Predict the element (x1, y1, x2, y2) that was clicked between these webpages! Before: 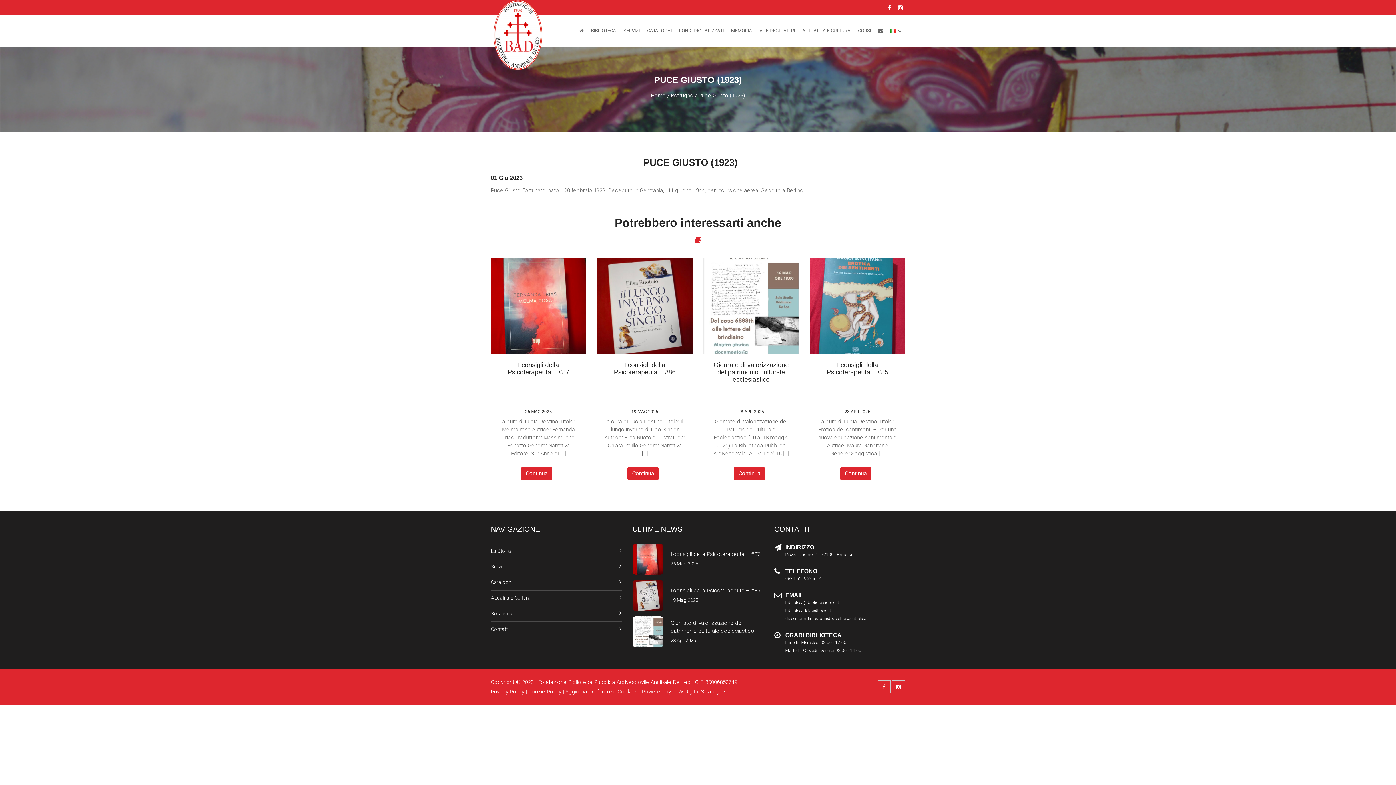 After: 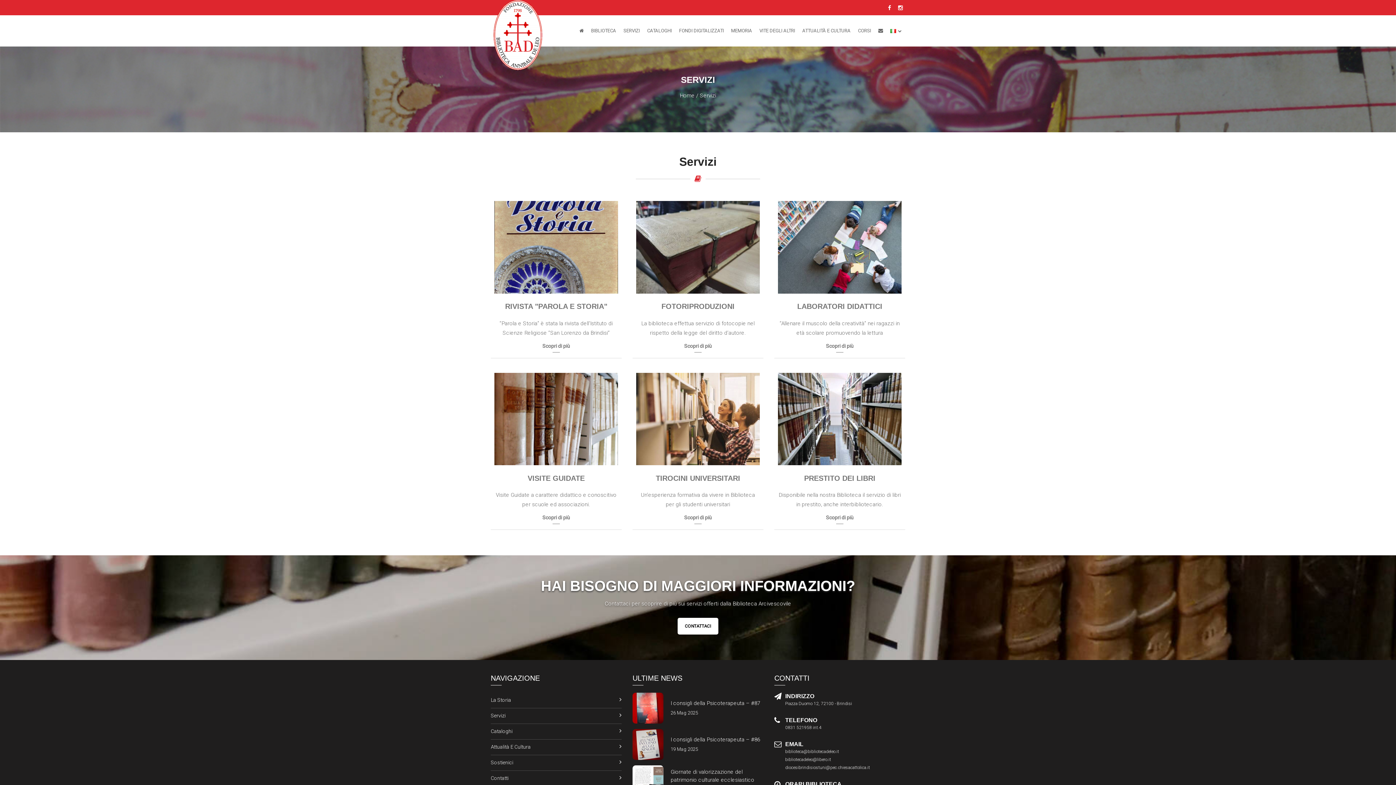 Action: bbox: (620, 15, 643, 46) label: SERVIZI